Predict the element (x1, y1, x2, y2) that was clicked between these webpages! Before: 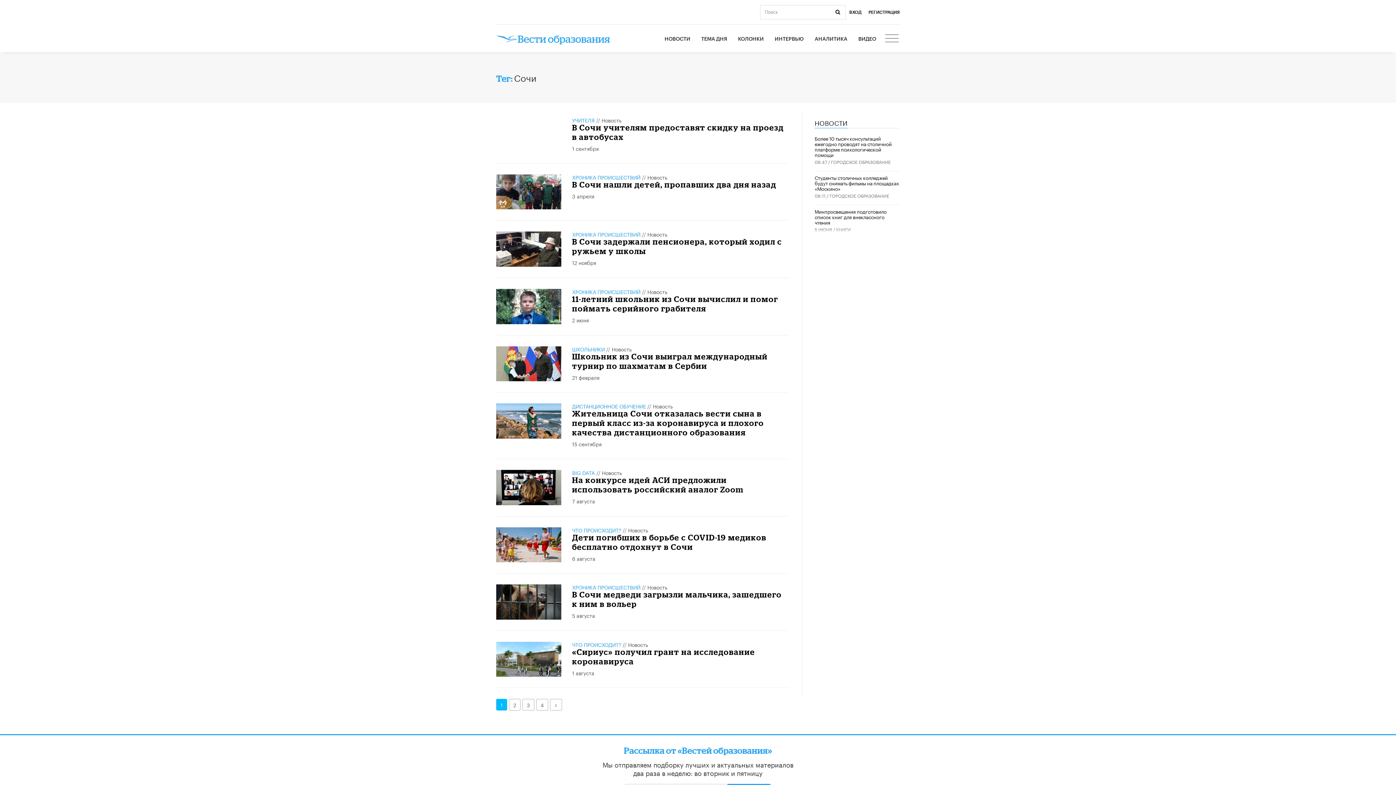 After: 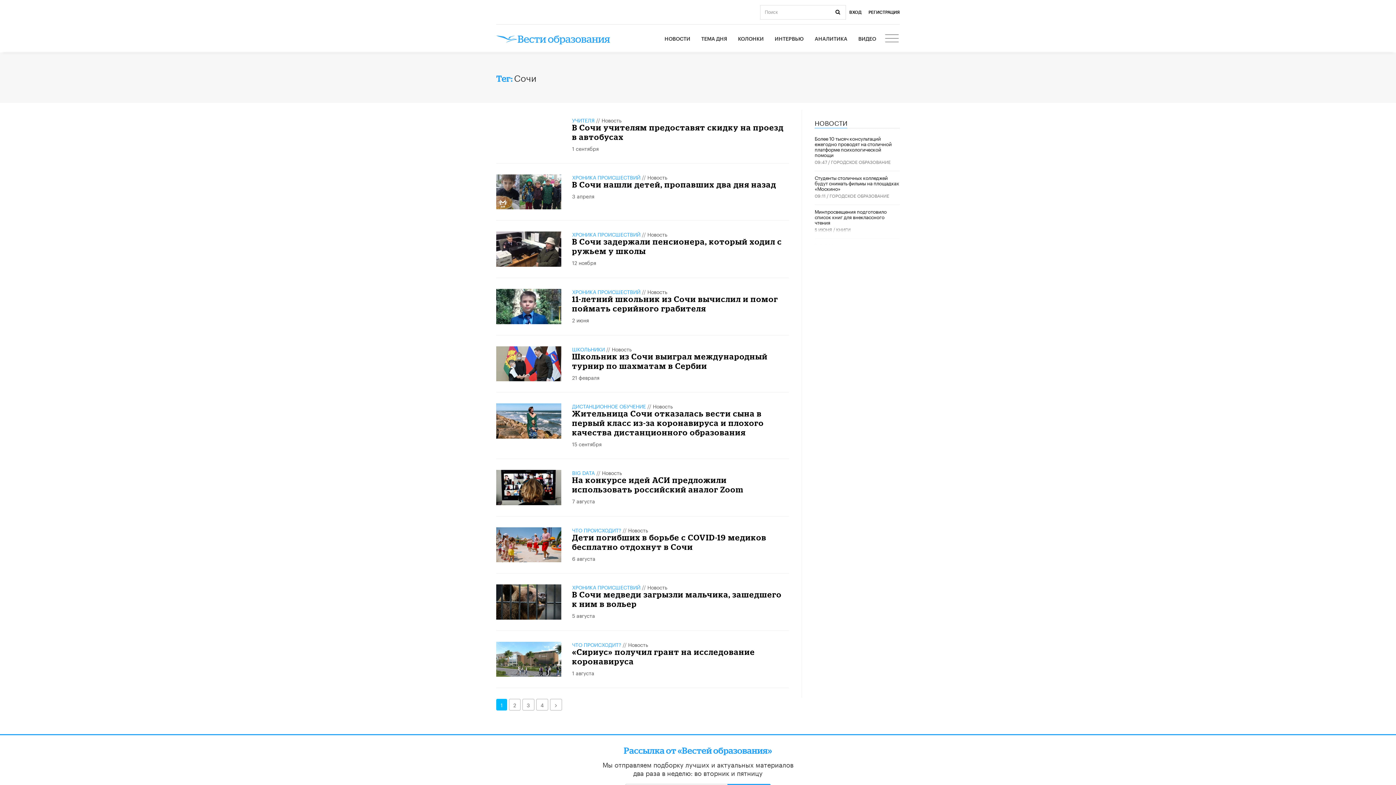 Action: bbox: (496, 699, 507, 710) label: 1